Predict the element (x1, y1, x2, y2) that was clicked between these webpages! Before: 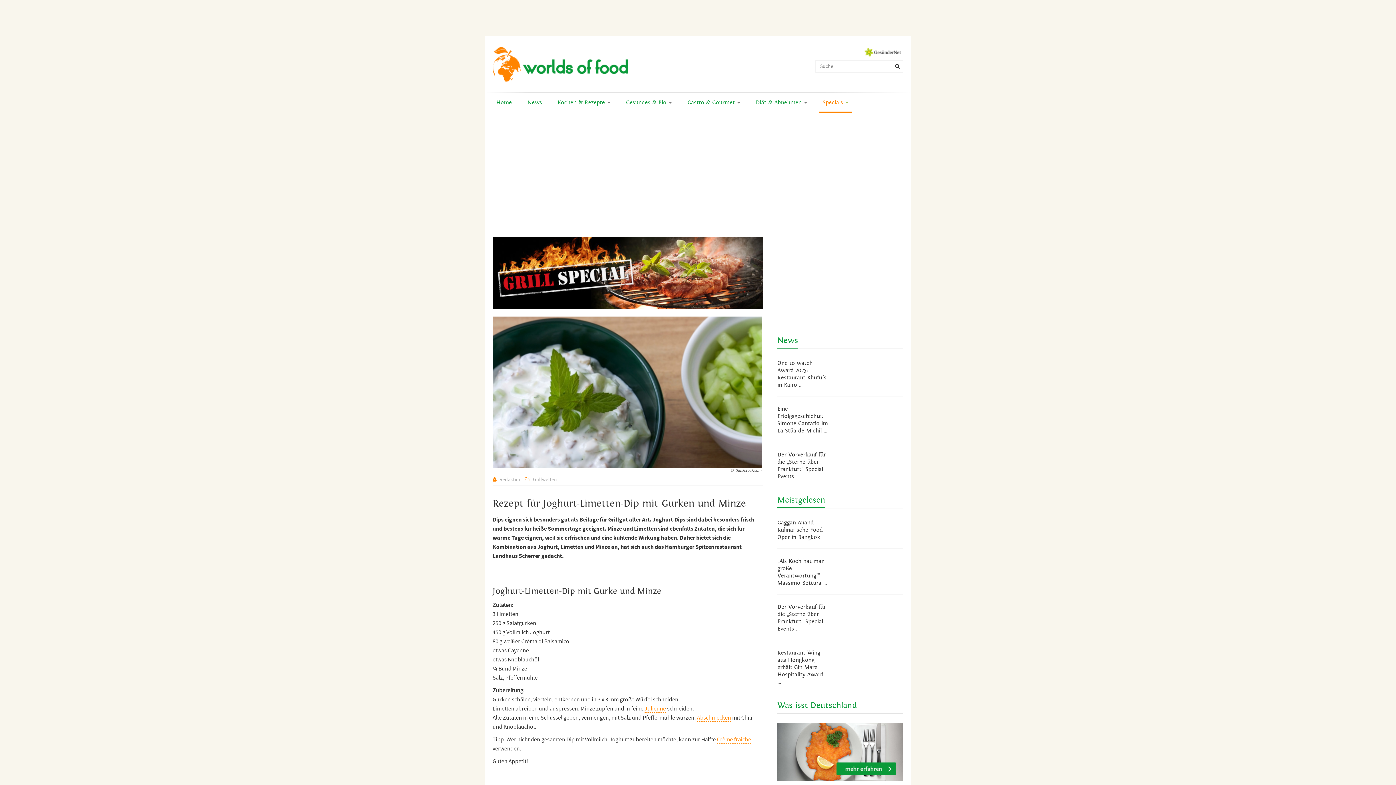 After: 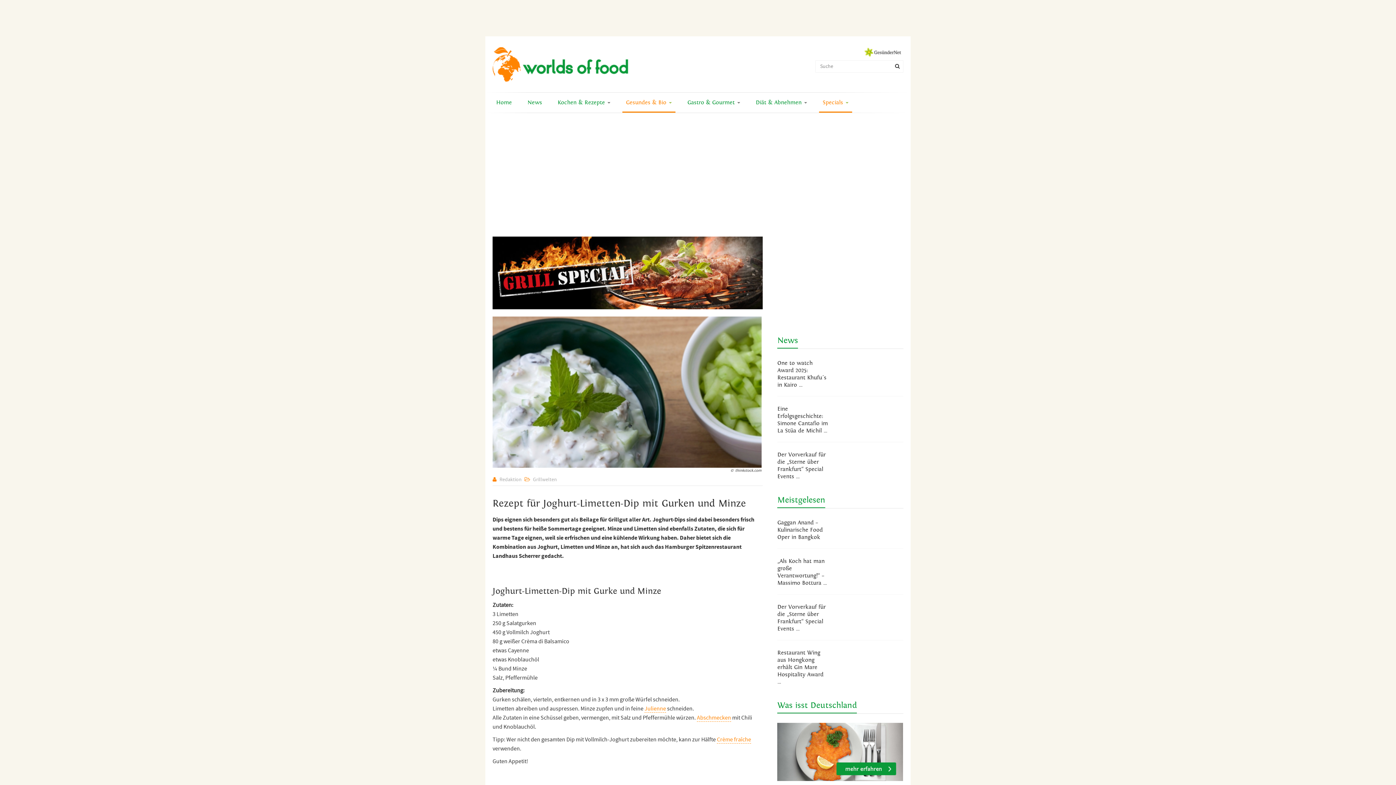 Action: bbox: (622, 92, 675, 113) label: Gesundes & Bio 